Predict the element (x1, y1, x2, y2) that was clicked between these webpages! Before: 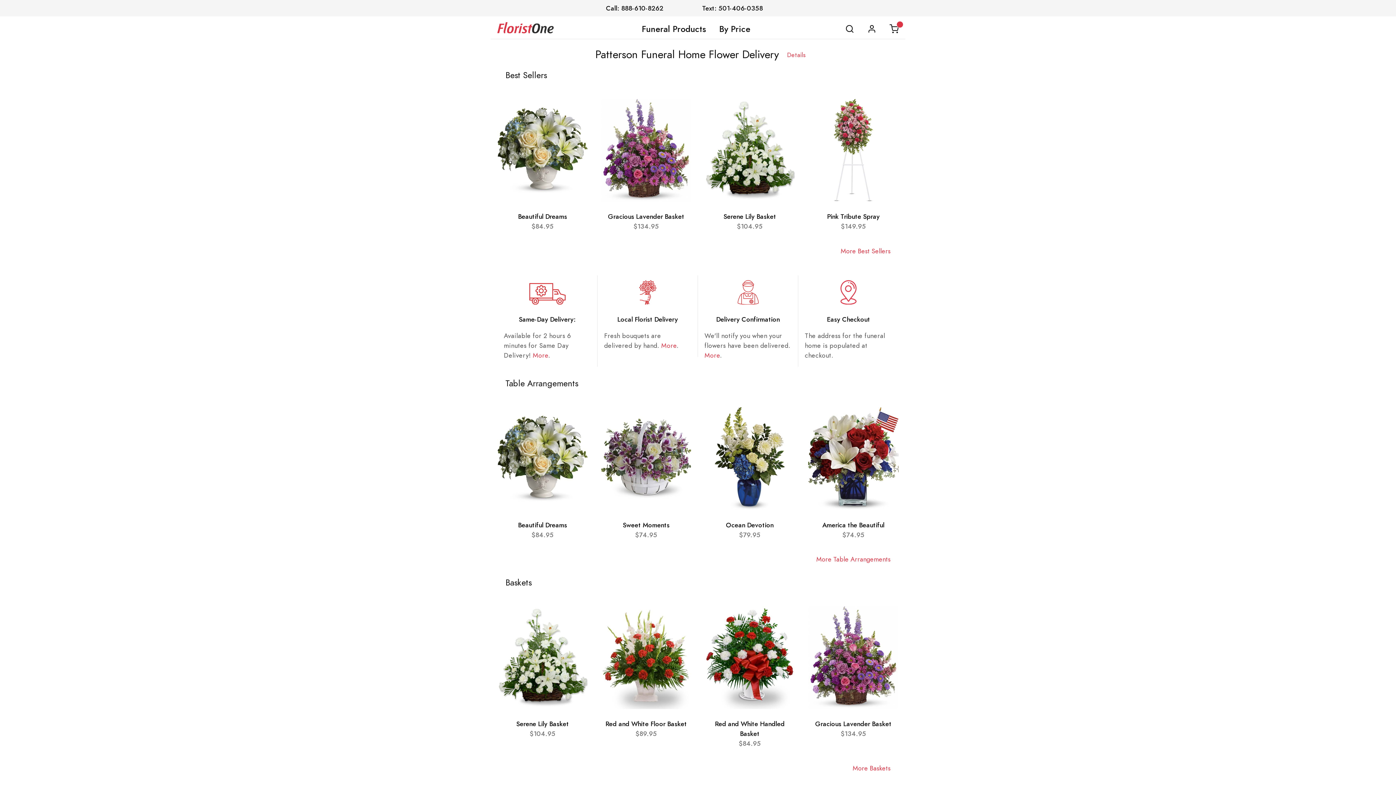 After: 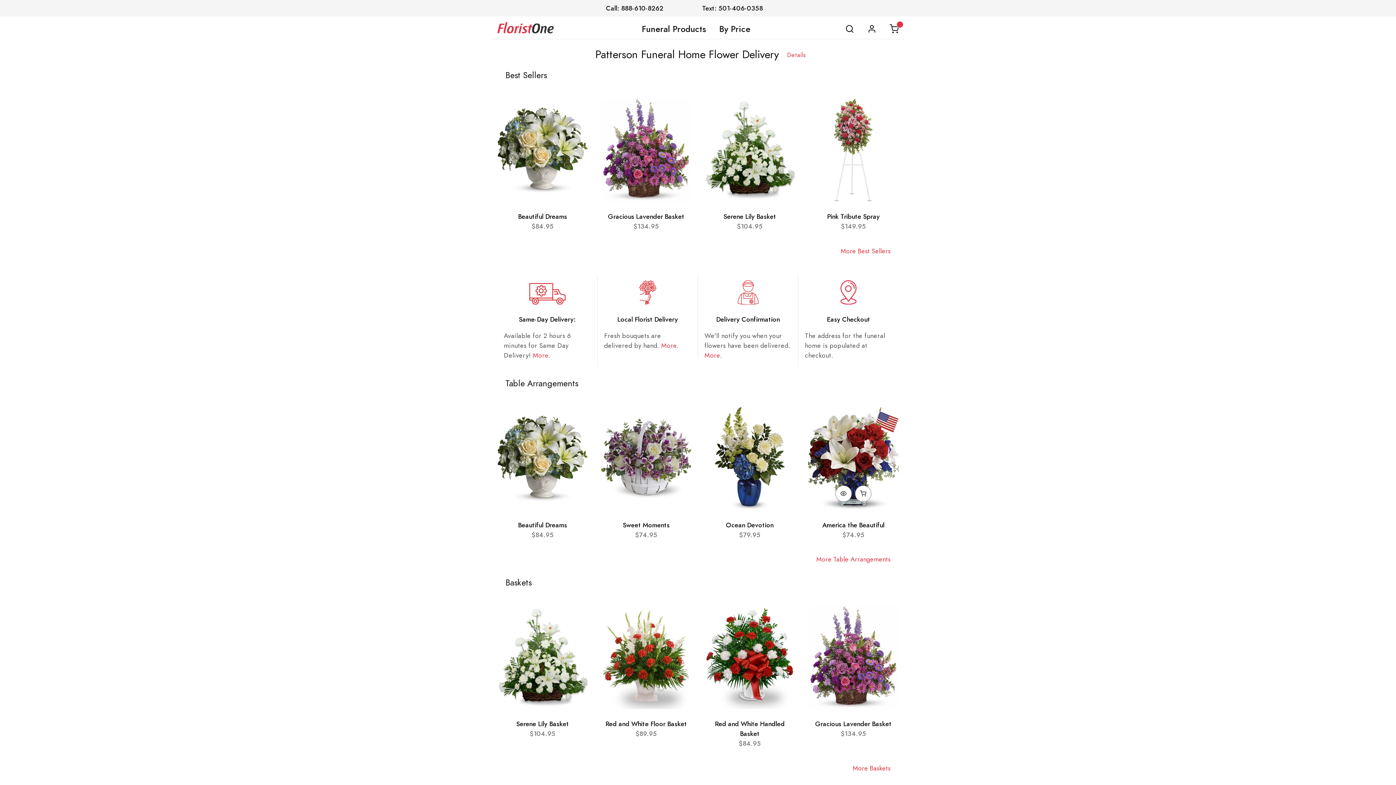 Action: bbox: (855, 489, 871, 505)